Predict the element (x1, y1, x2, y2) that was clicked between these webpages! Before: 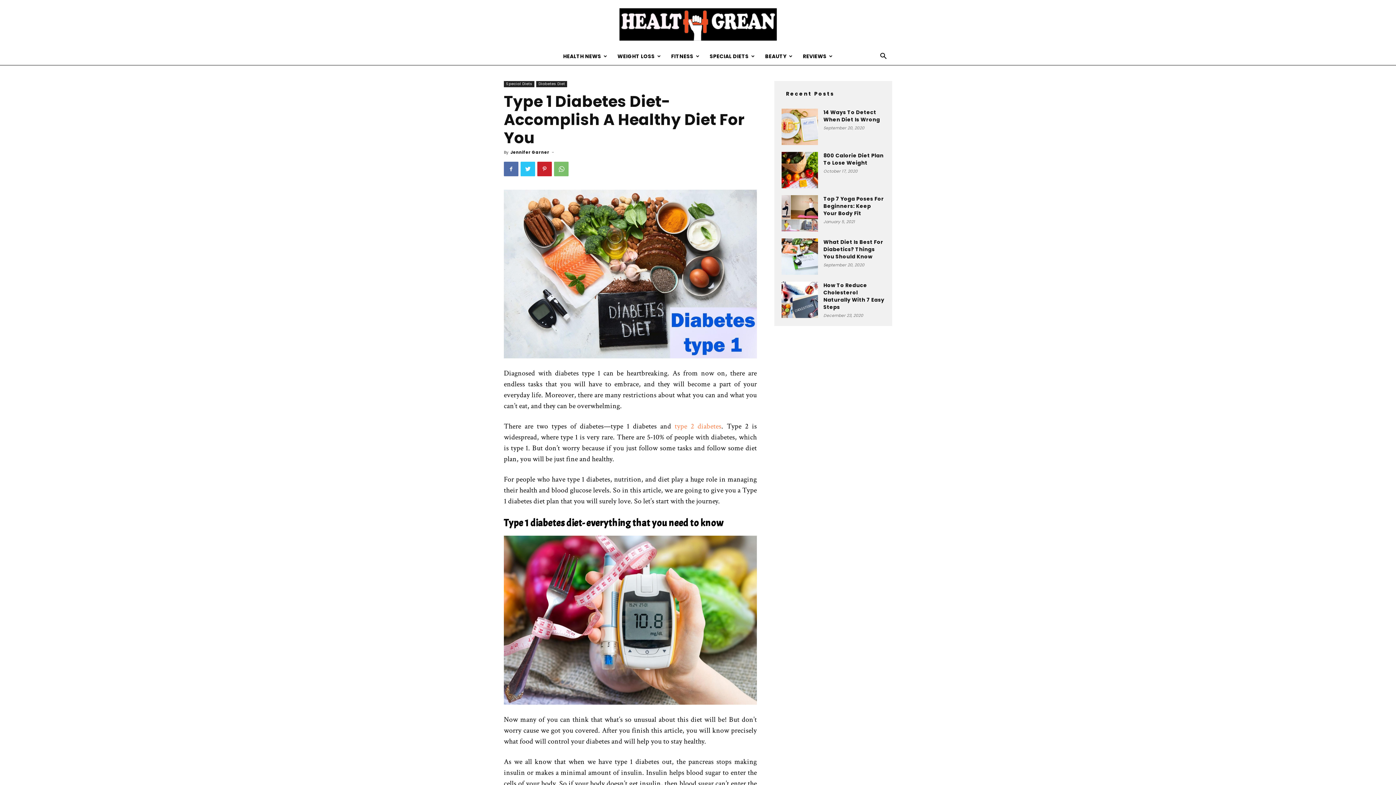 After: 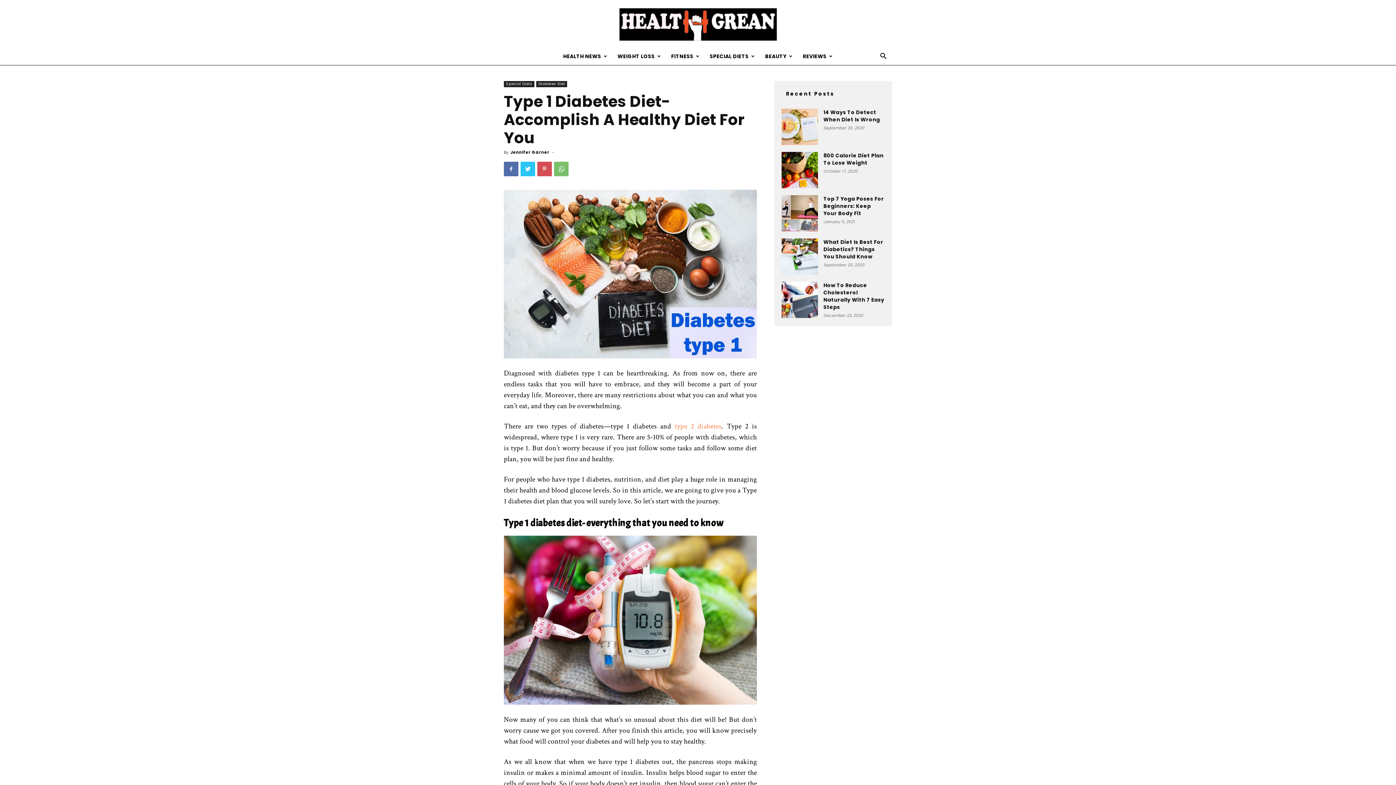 Action: bbox: (537, 161, 552, 176)